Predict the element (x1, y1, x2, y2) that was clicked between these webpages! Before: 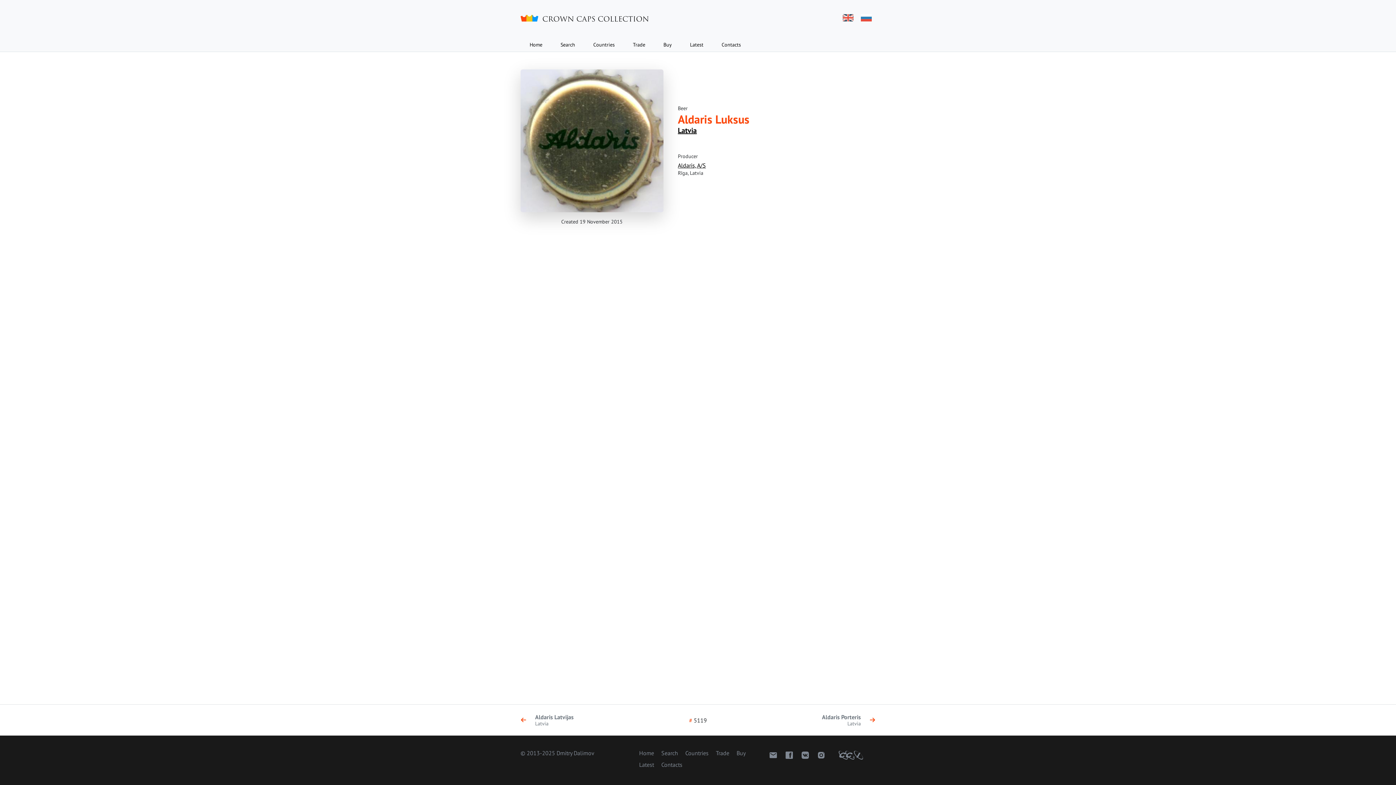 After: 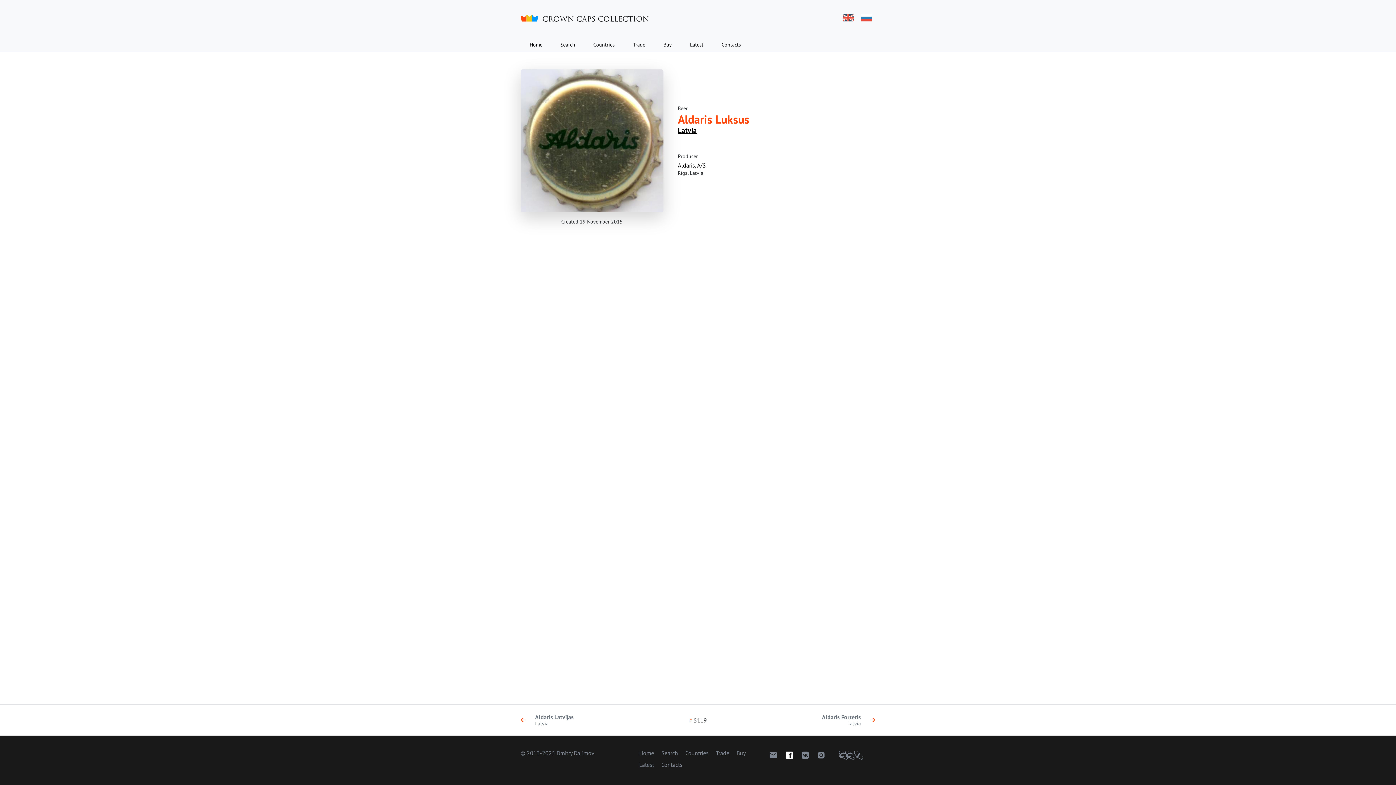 Action: bbox: (782, 747, 796, 762)